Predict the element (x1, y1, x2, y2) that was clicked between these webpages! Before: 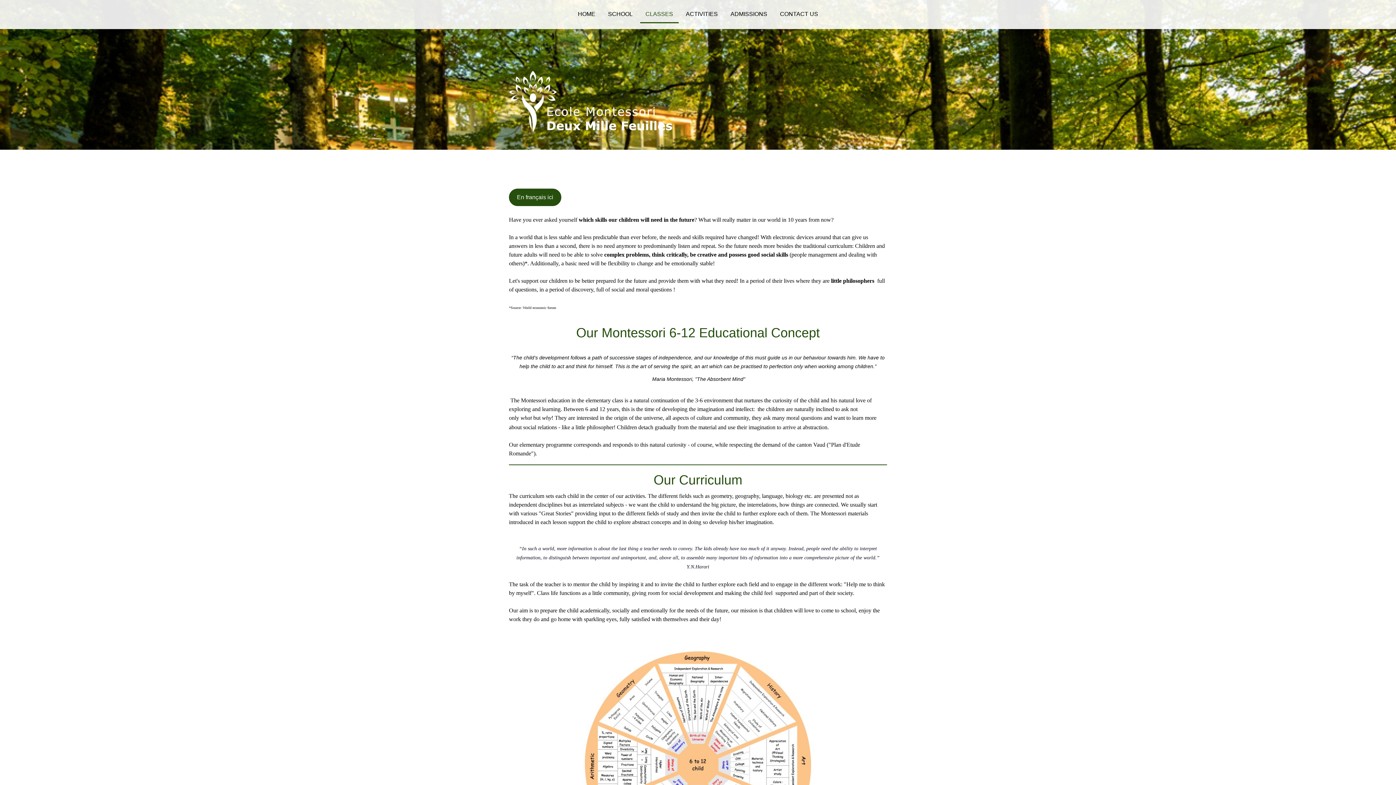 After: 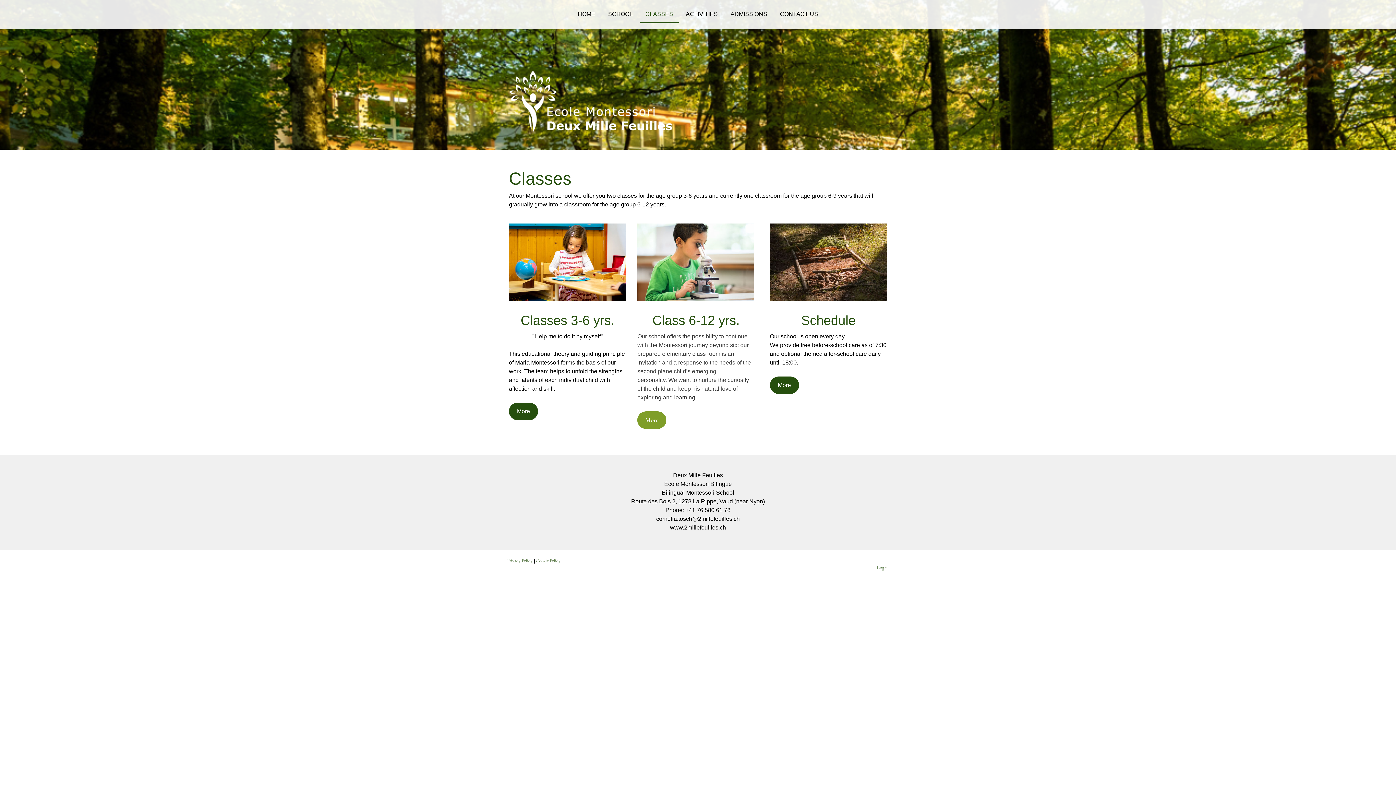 Action: label: CLASSES bbox: (640, 6, 678, 23)